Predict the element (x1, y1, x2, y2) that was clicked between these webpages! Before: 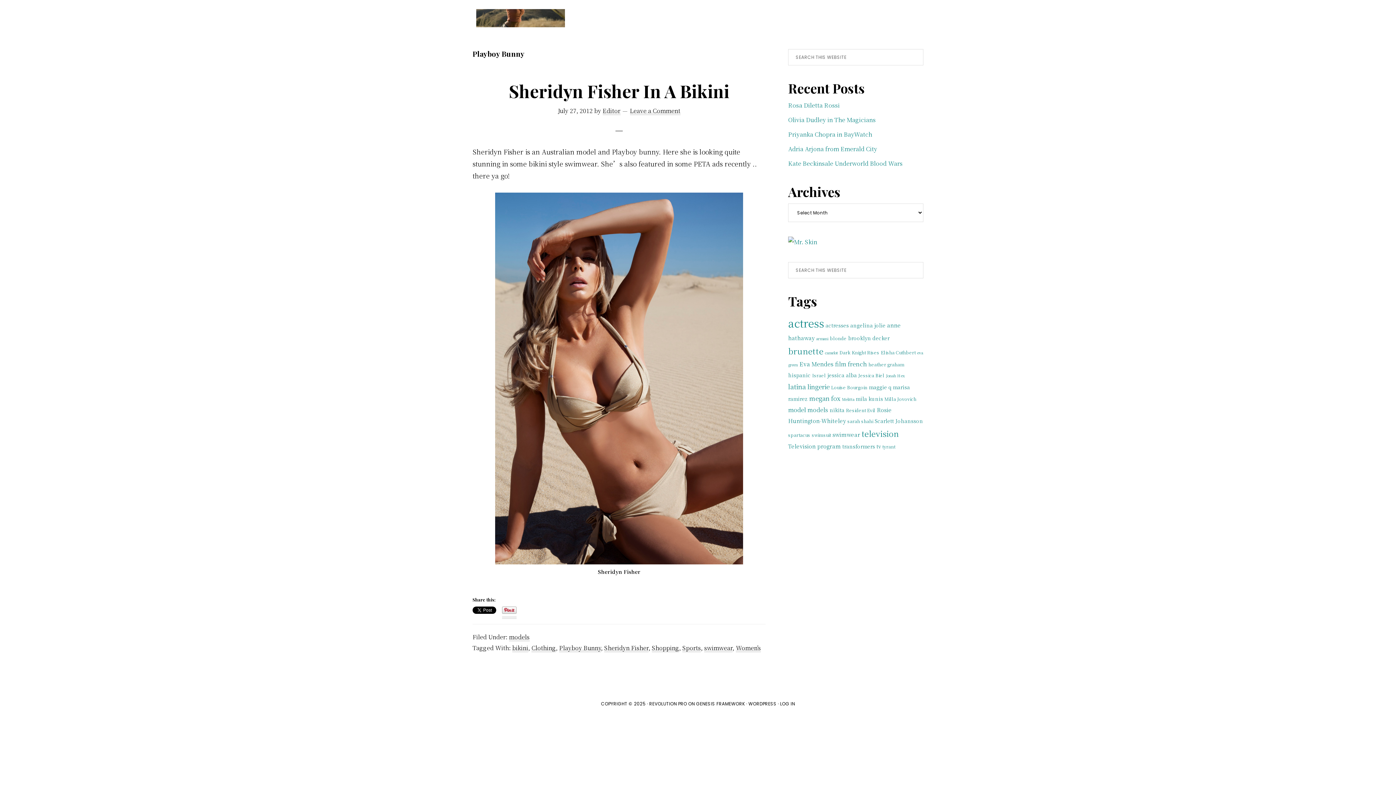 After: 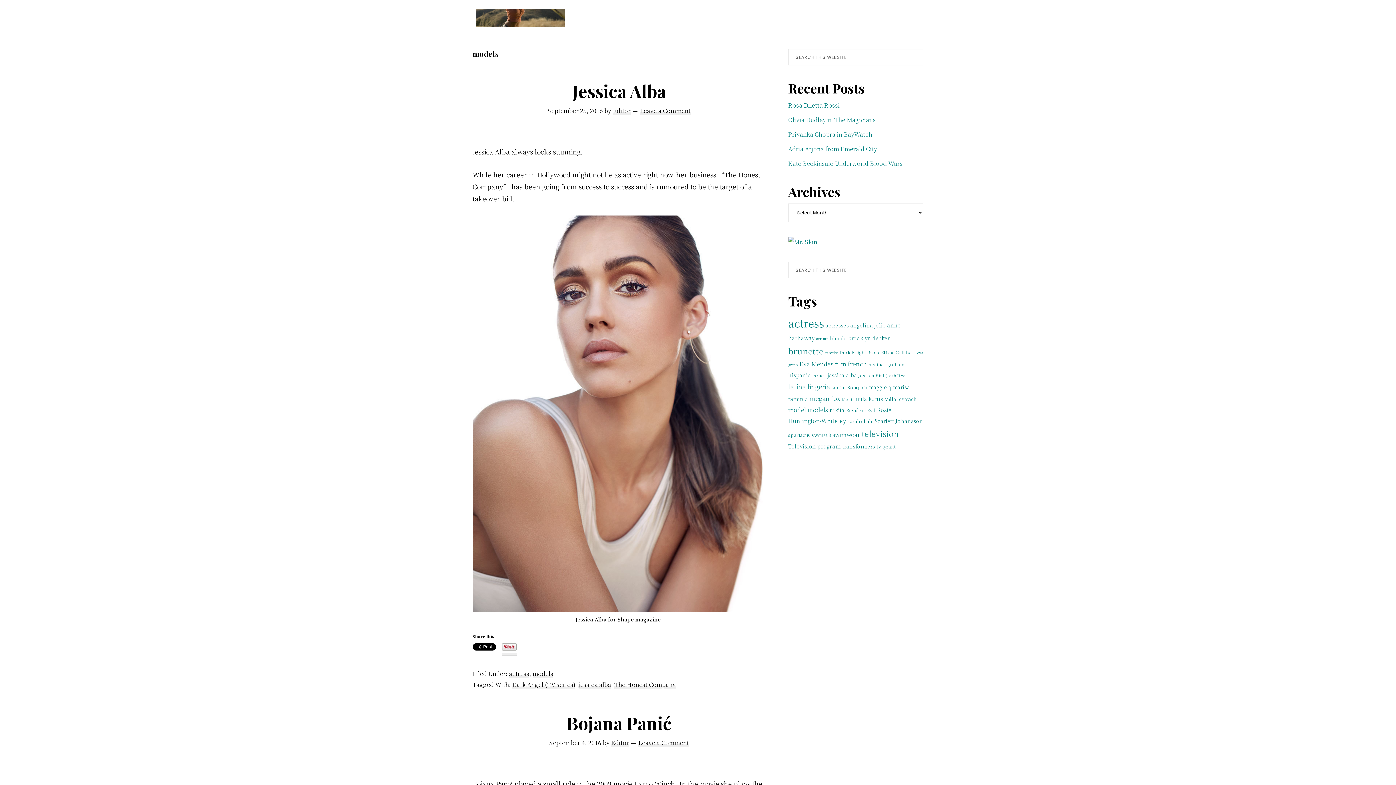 Action: bbox: (509, 633, 529, 641) label: models